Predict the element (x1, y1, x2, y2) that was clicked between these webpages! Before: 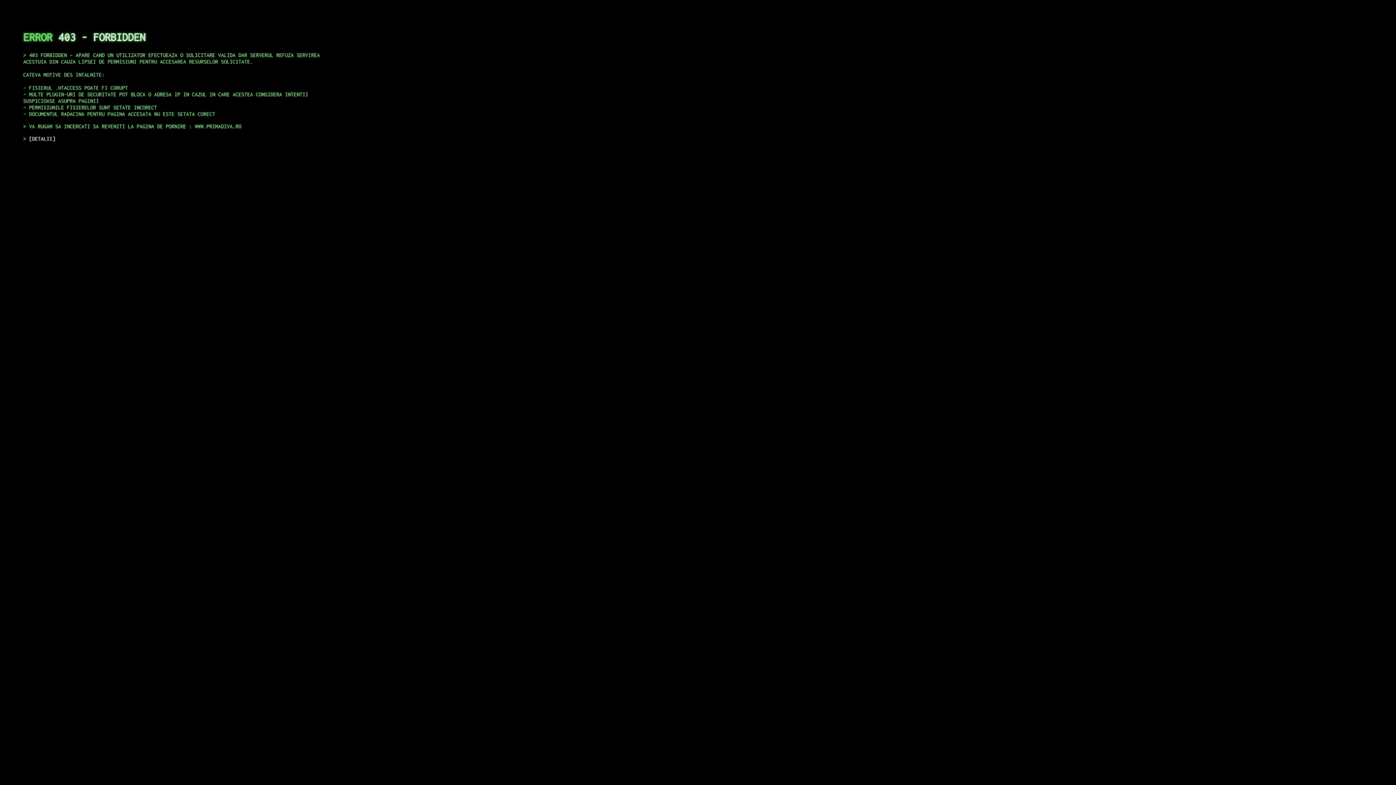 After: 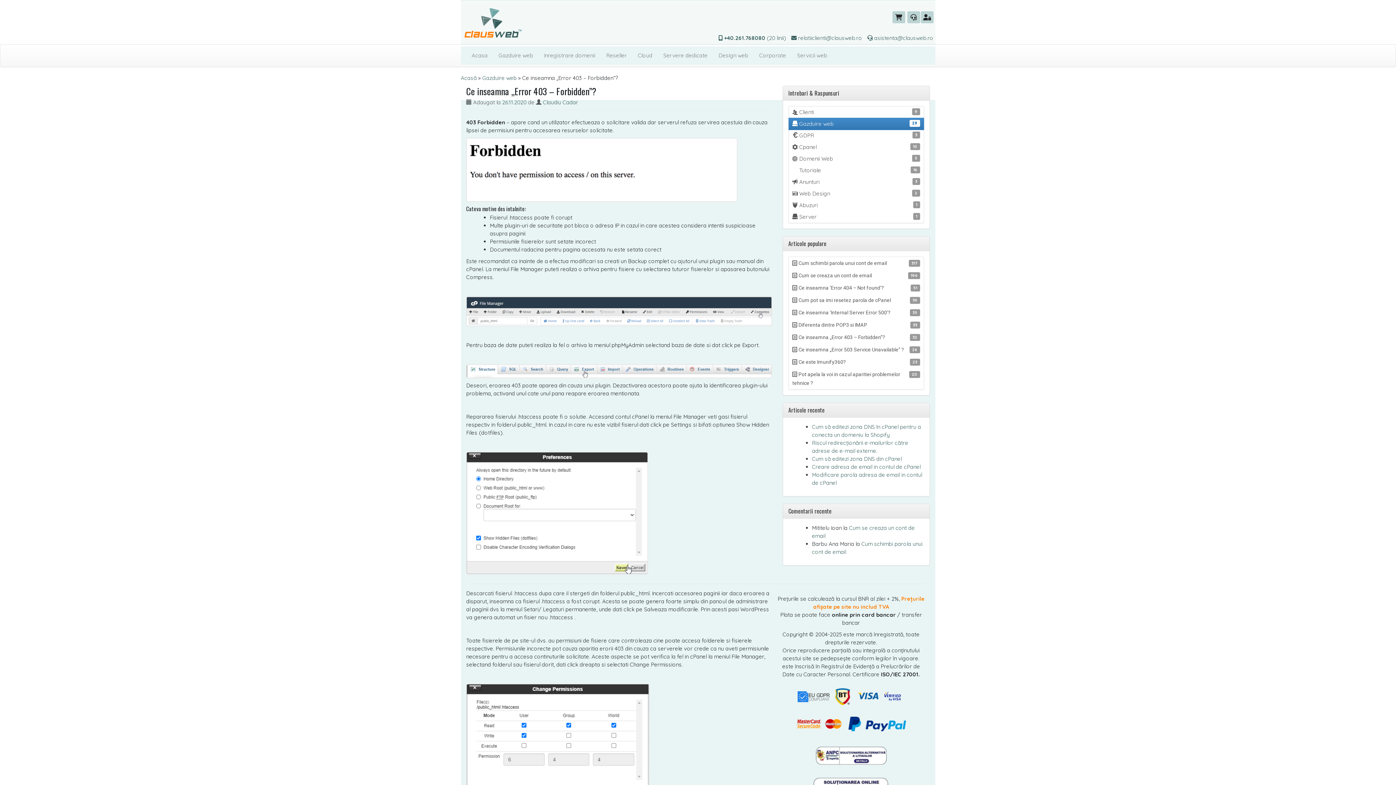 Action: bbox: (29, 135, 55, 141) label: DETALII